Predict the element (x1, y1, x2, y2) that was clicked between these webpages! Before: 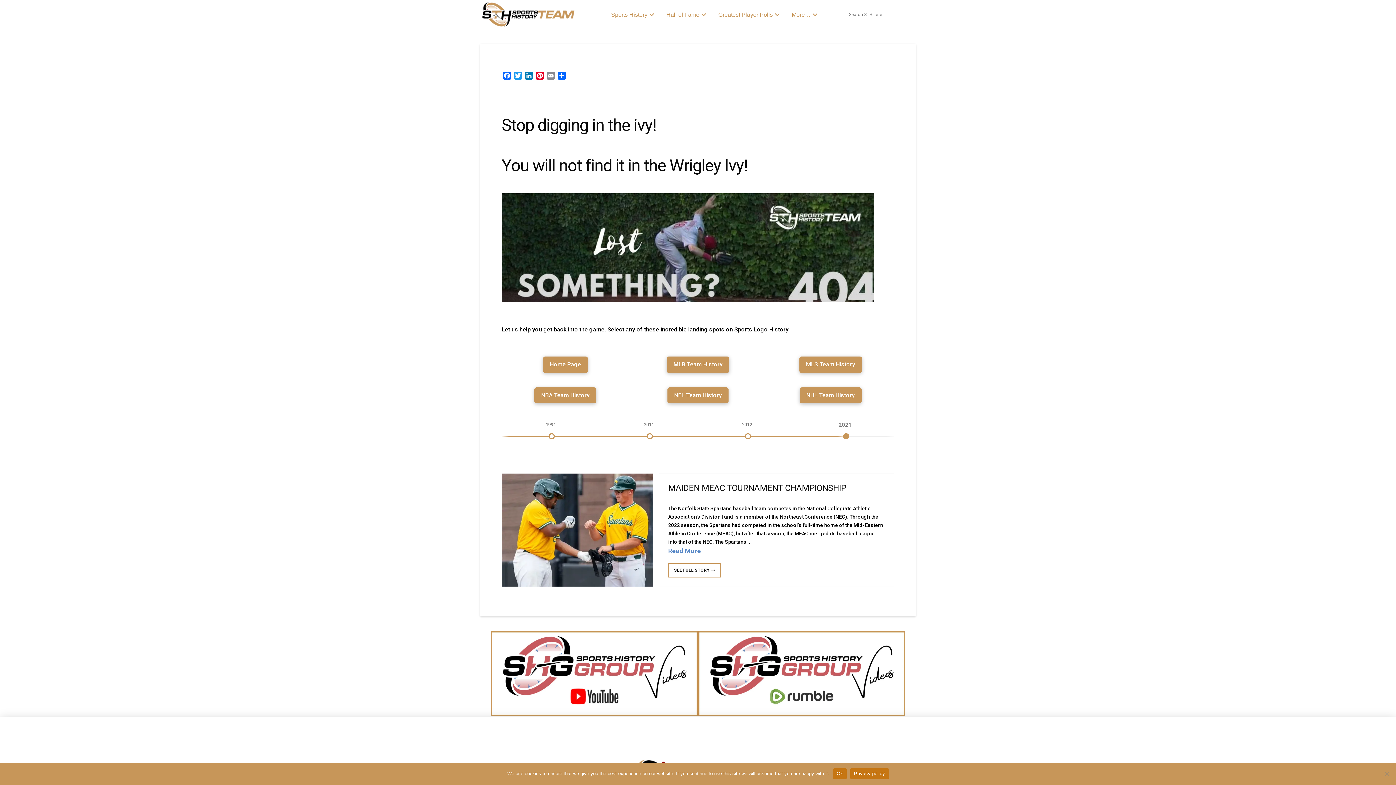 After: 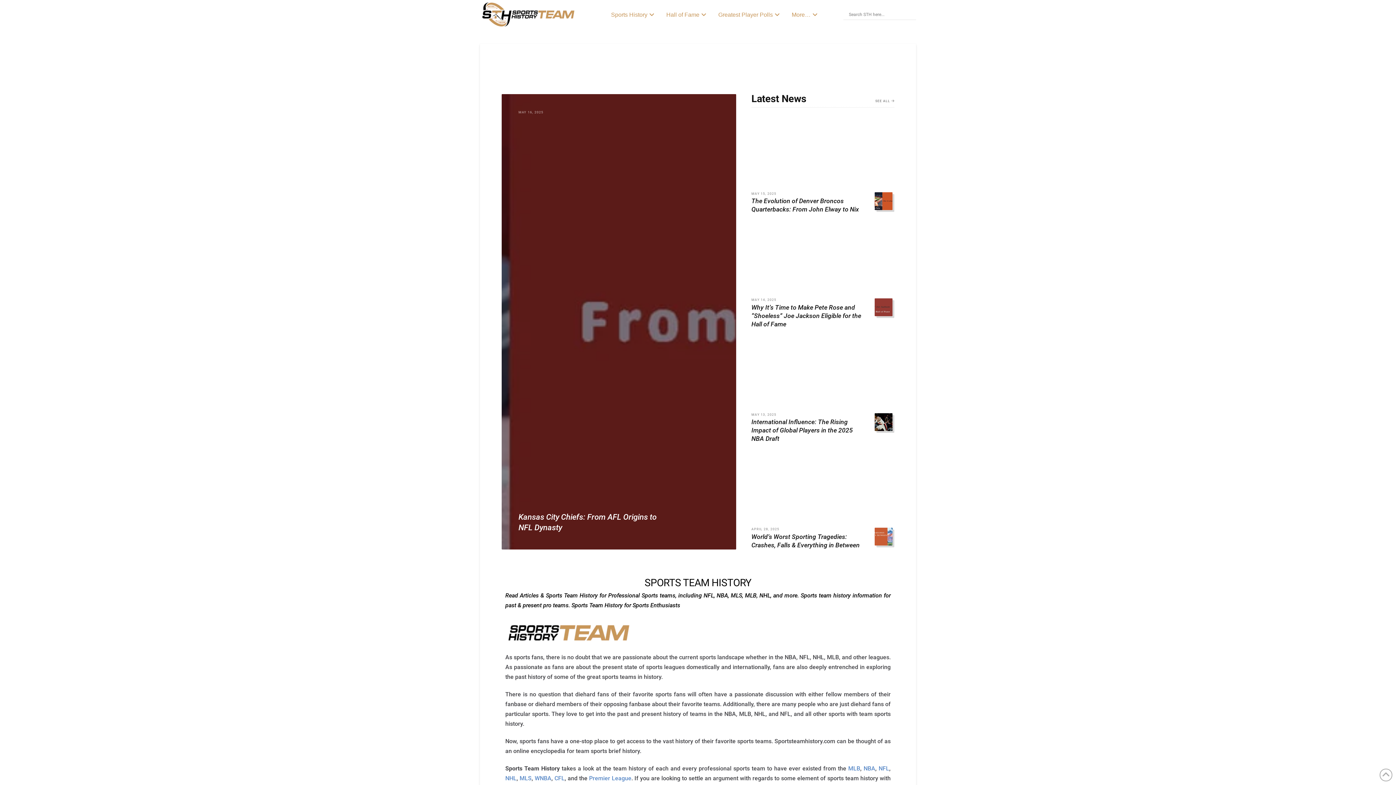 Action: bbox: (480, 0, 576, 29)